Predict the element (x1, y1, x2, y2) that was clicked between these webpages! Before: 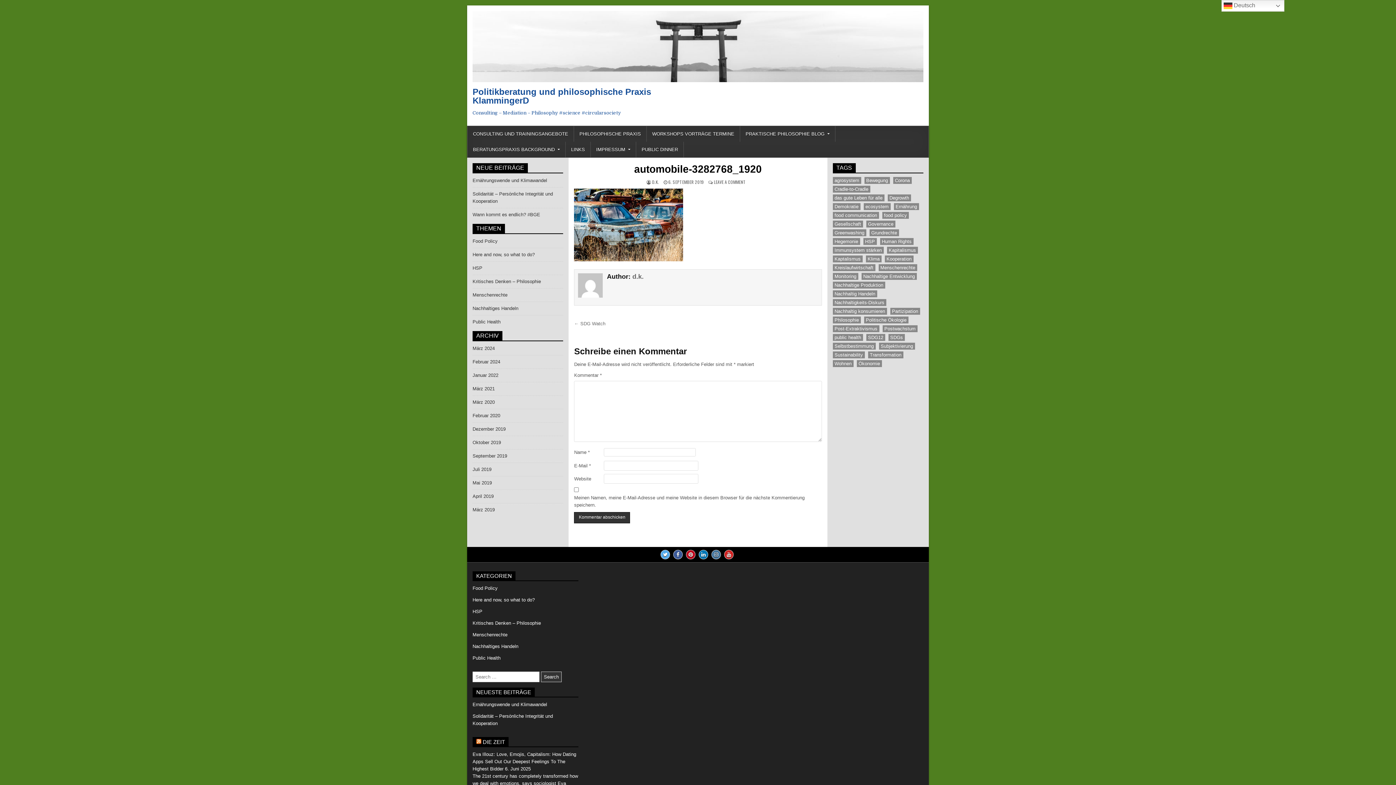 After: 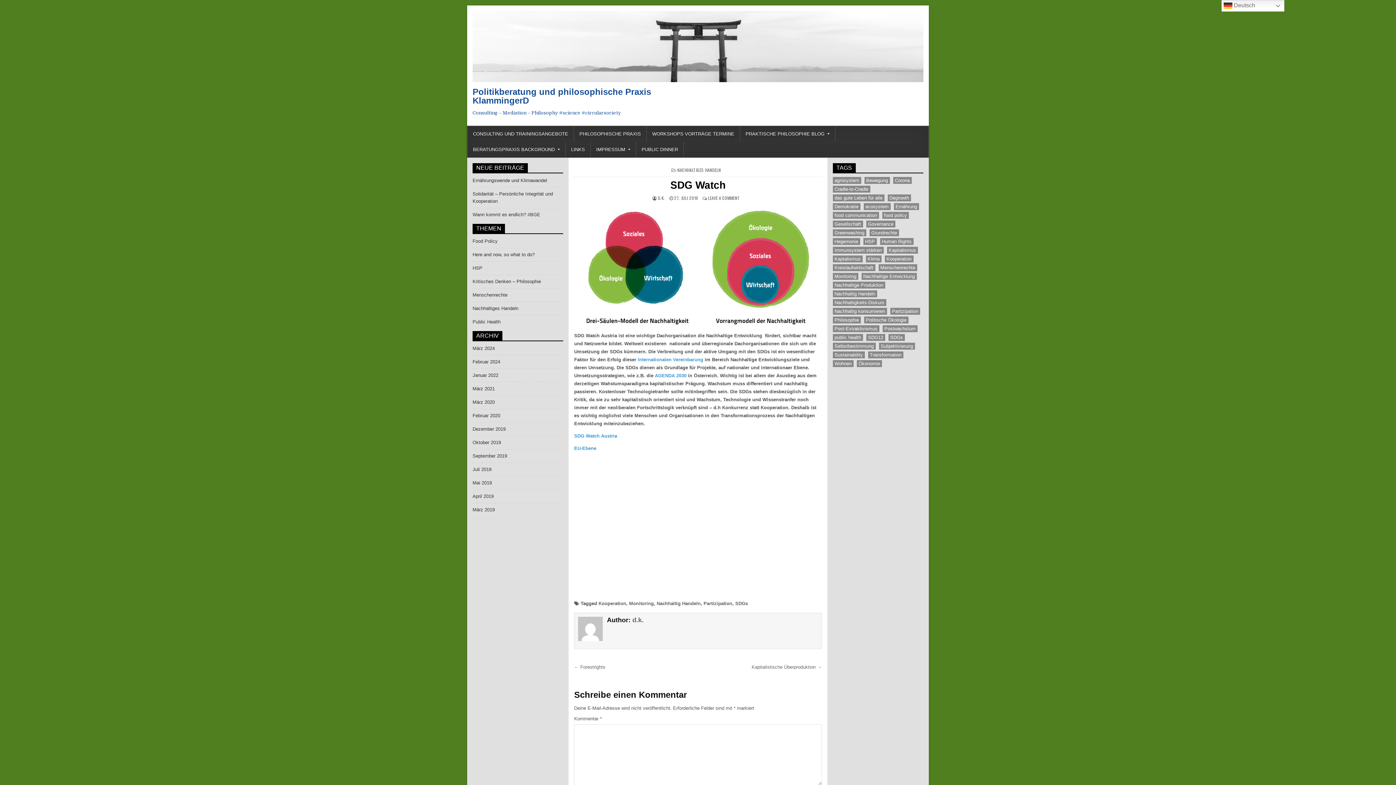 Action: bbox: (574, 320, 605, 326) label: ← SDG Watch